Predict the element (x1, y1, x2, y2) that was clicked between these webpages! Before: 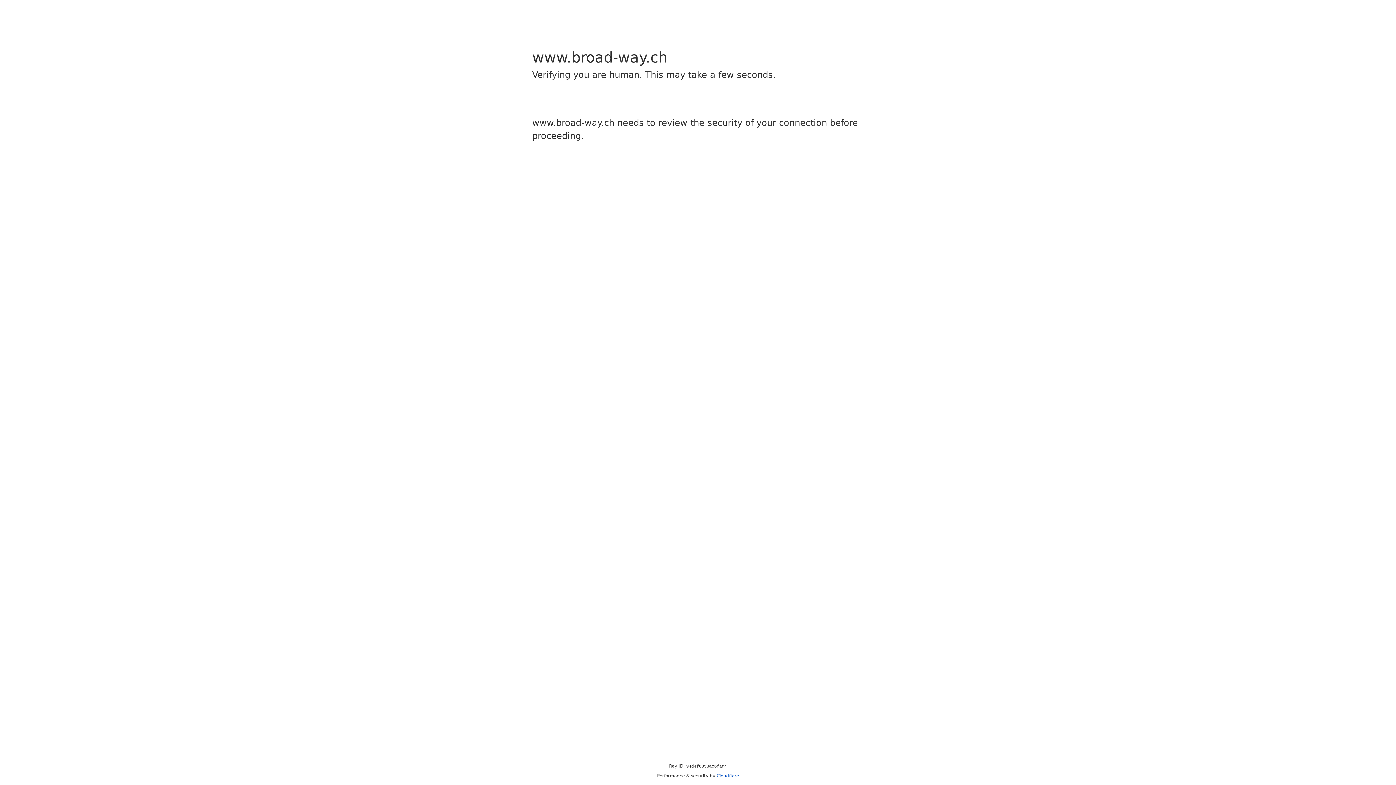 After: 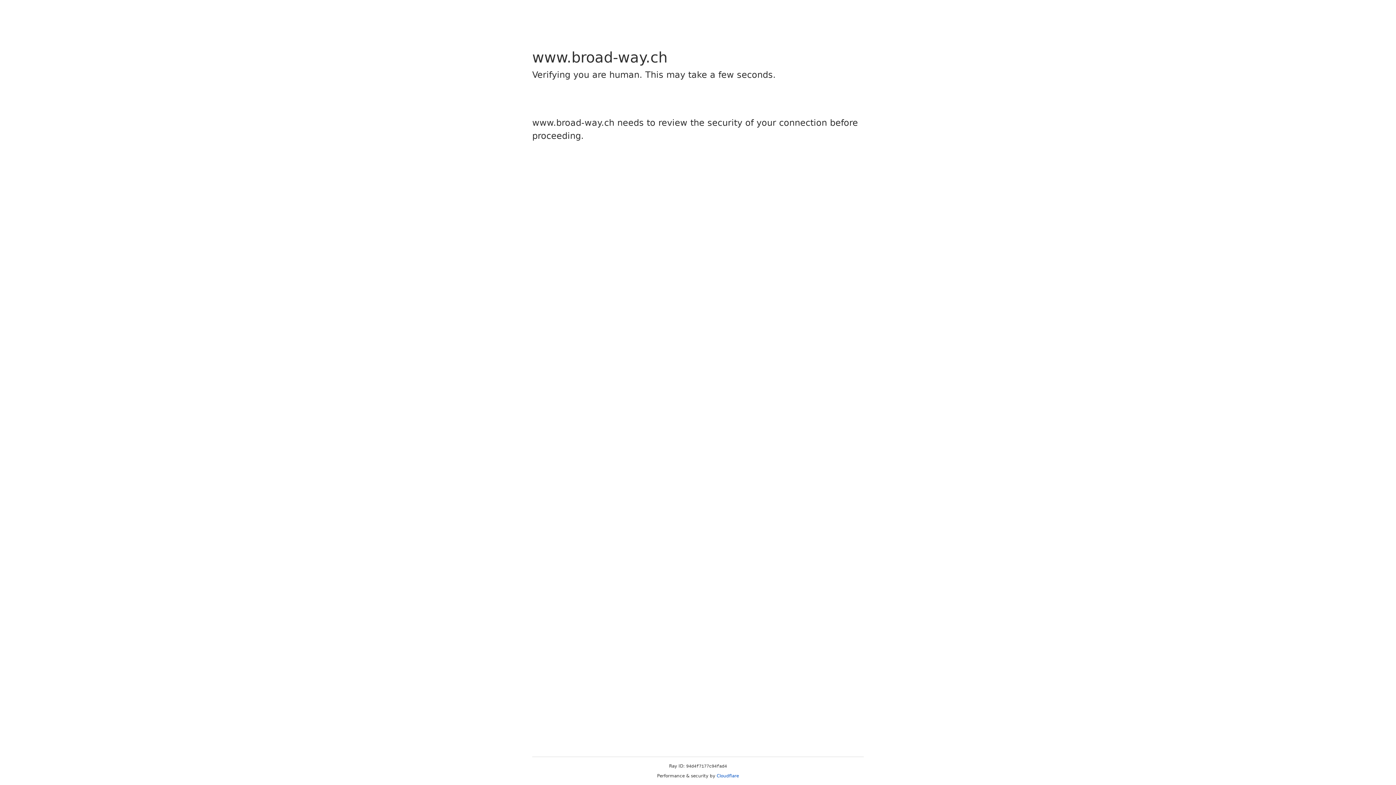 Action: bbox: (716, 773, 739, 778) label: Cloudflare